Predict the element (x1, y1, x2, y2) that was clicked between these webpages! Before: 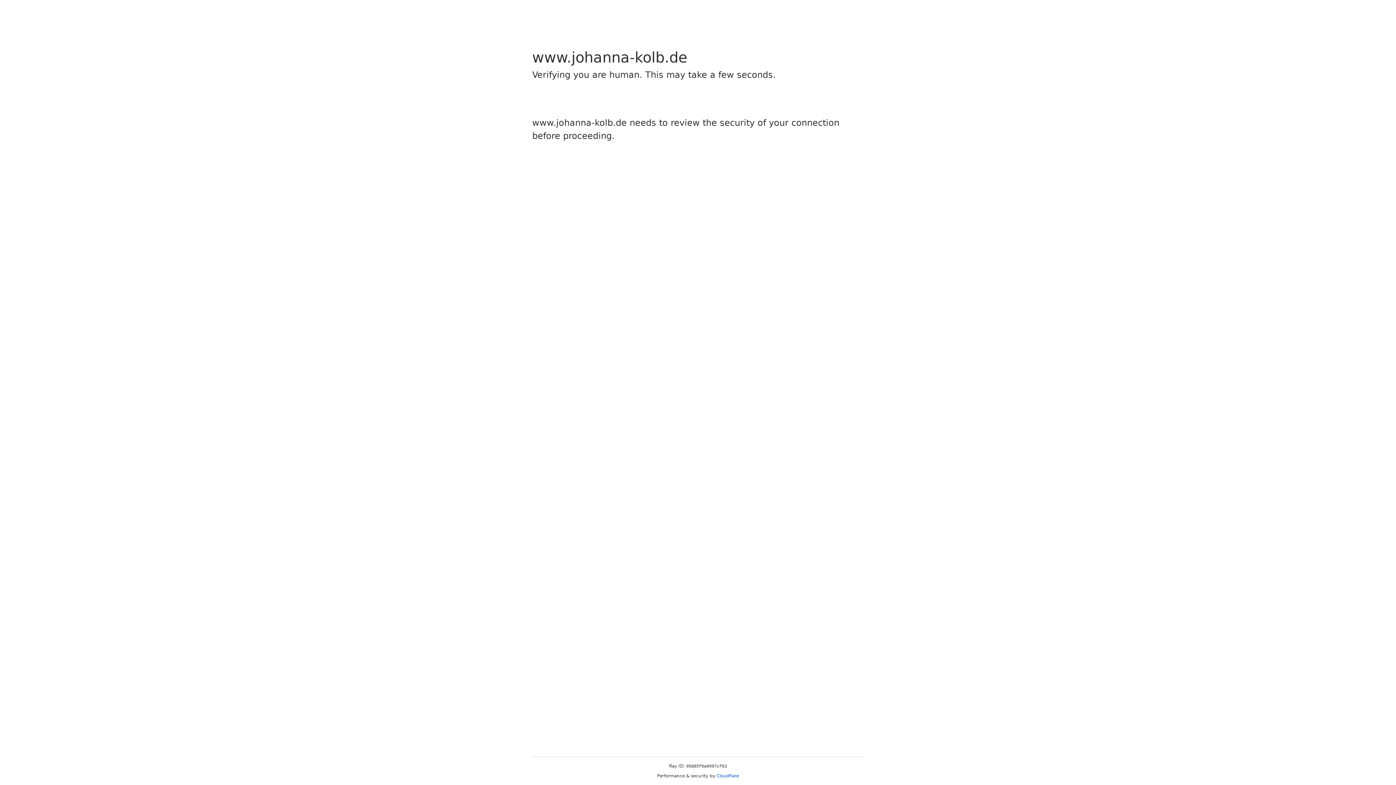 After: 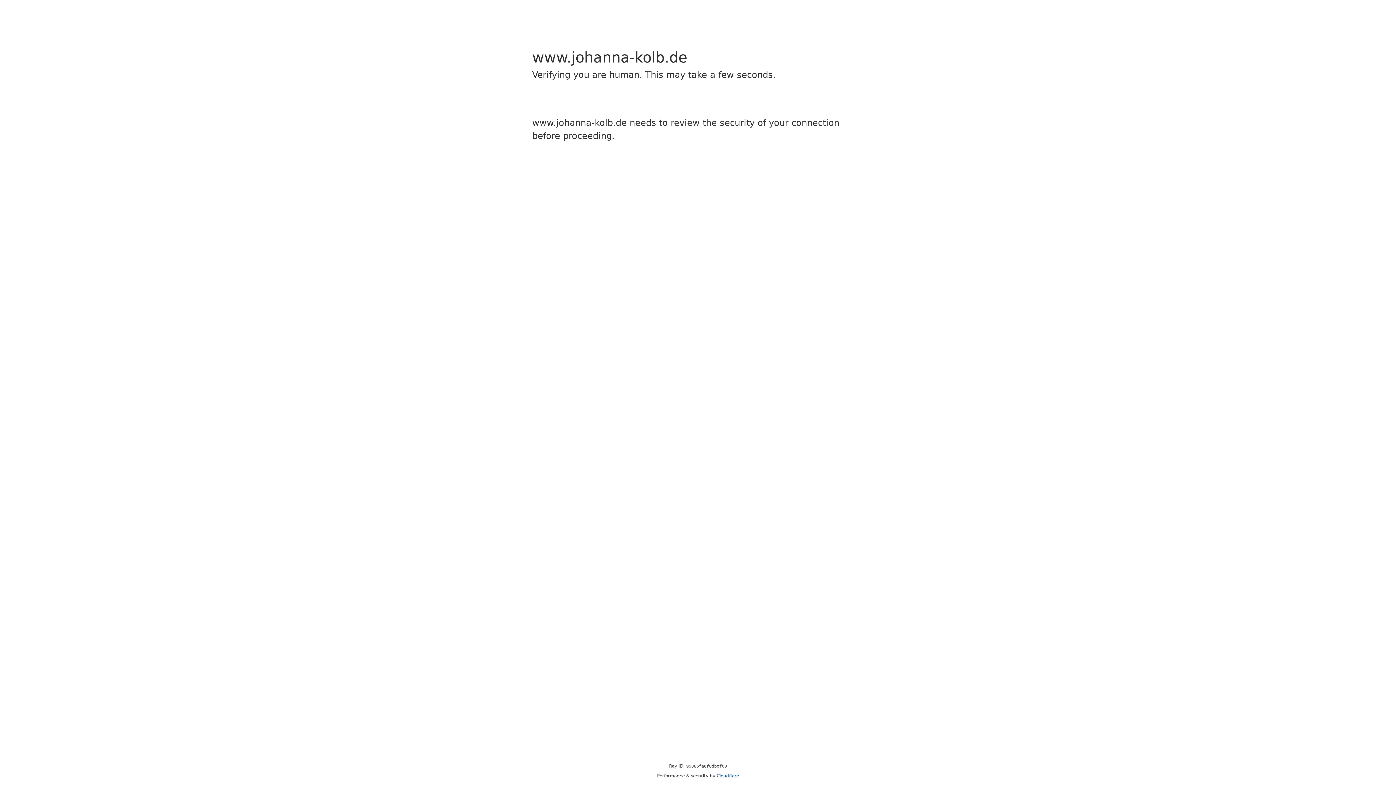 Action: bbox: (716, 773, 739, 778) label: Cloudflare